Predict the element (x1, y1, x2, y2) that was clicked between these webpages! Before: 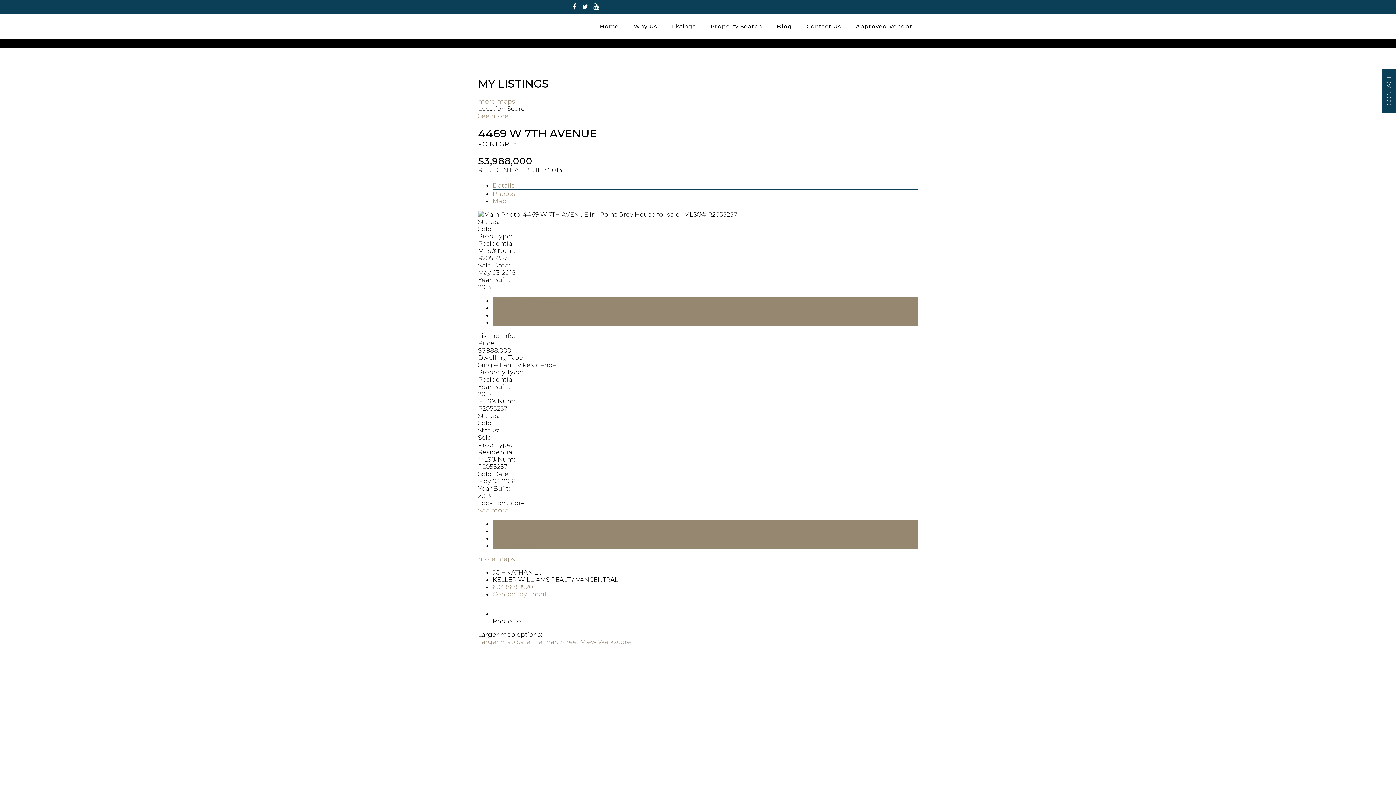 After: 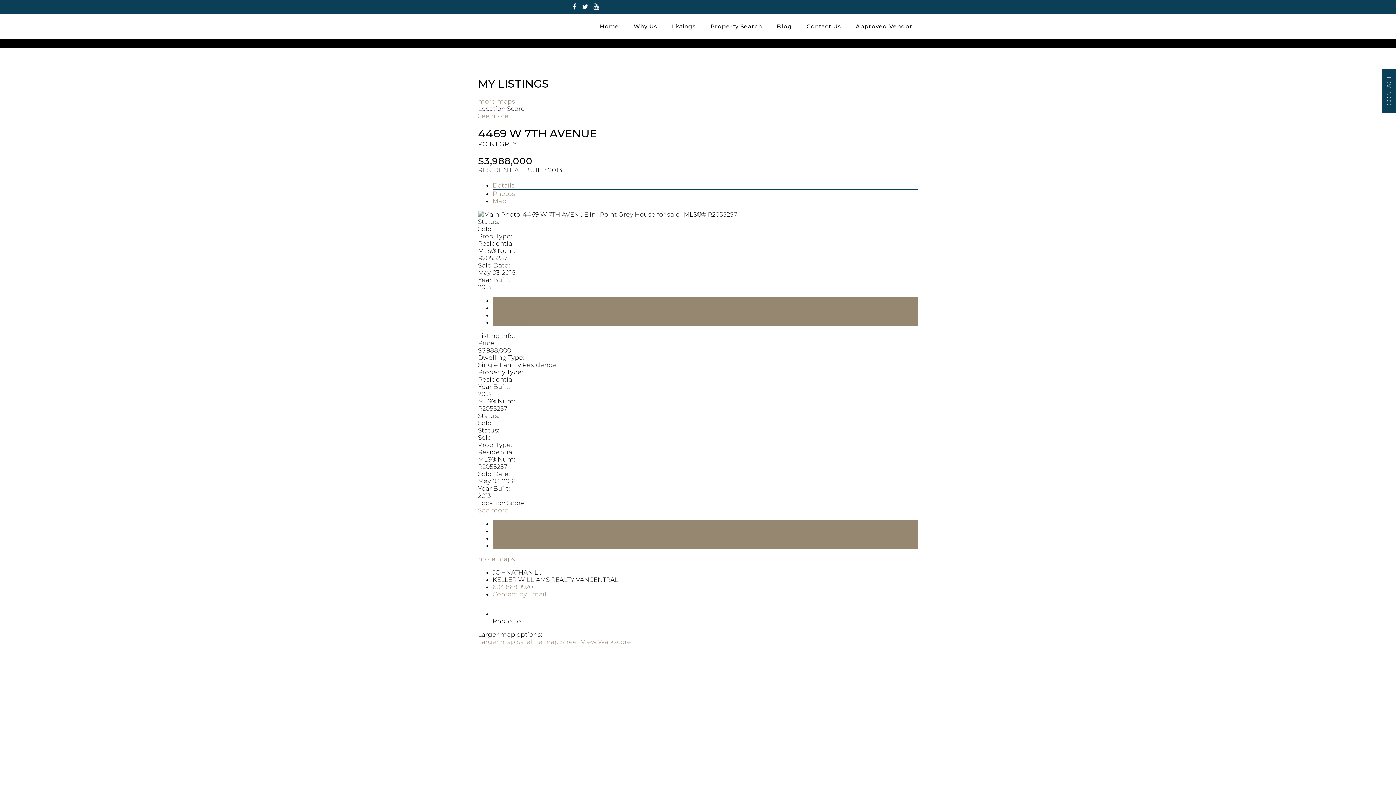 Action: label: youtube bbox: (590, 1, 601, 12)